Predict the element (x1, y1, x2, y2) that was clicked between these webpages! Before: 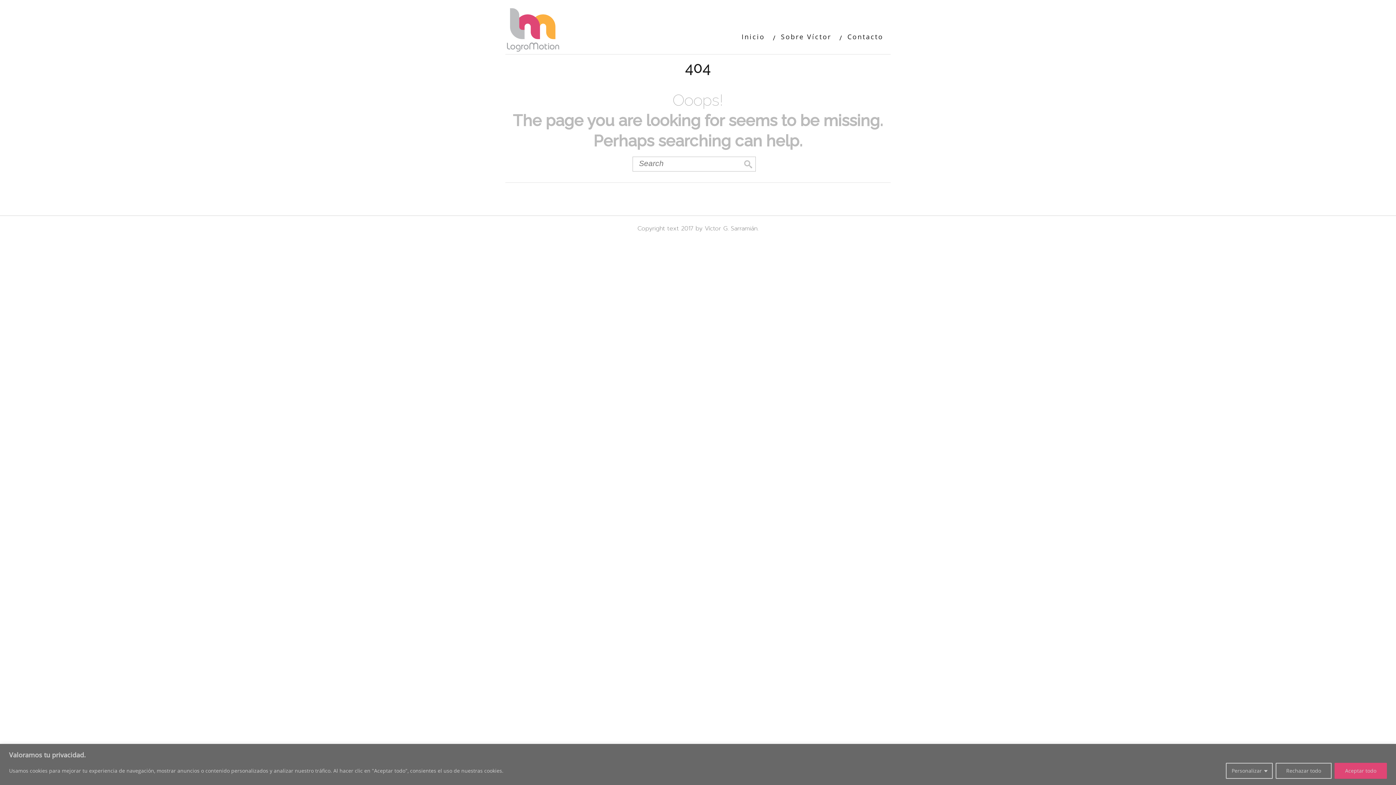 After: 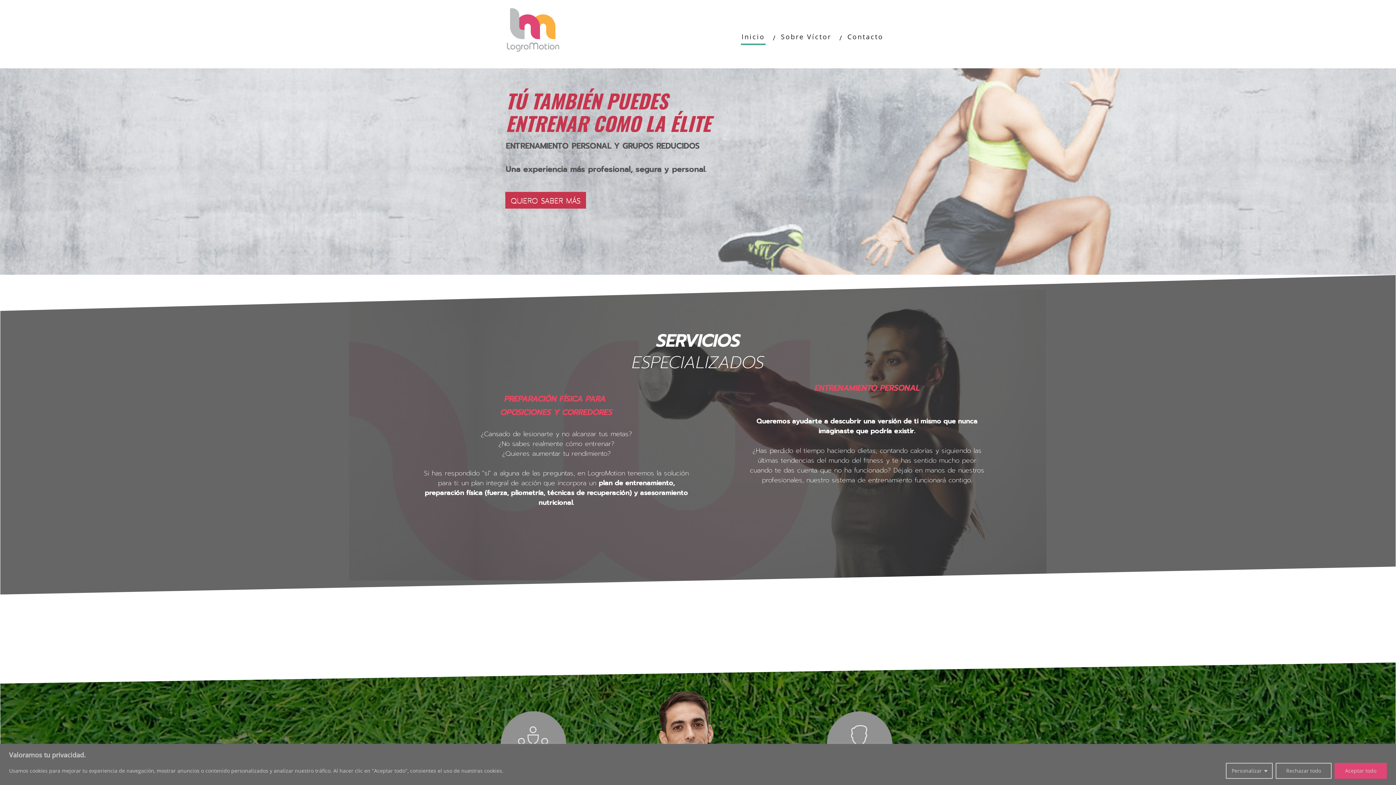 Action: bbox: (505, 45, 561, 54)